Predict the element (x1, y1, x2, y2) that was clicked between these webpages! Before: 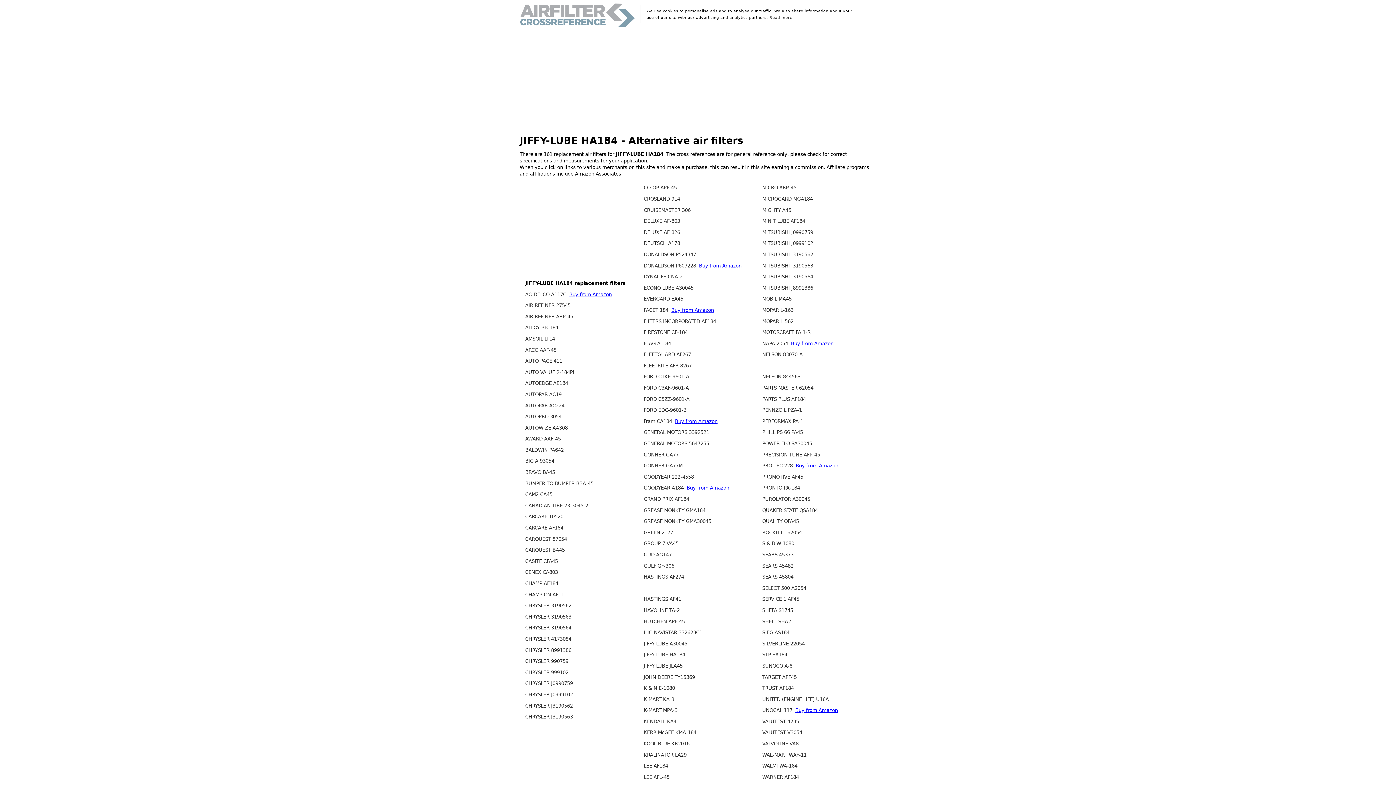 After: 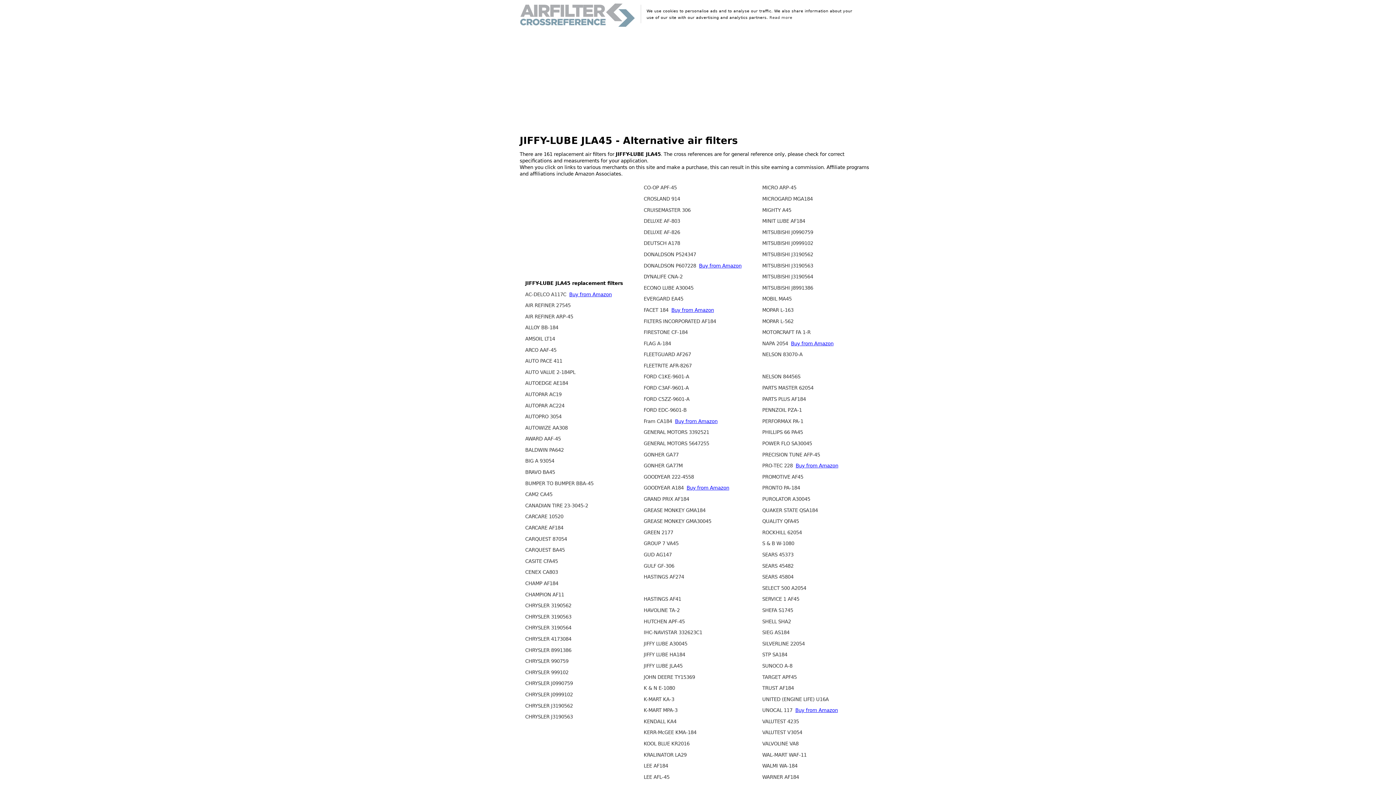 Action: label: JIFFY LUBE JLA45 bbox: (643, 663, 682, 669)